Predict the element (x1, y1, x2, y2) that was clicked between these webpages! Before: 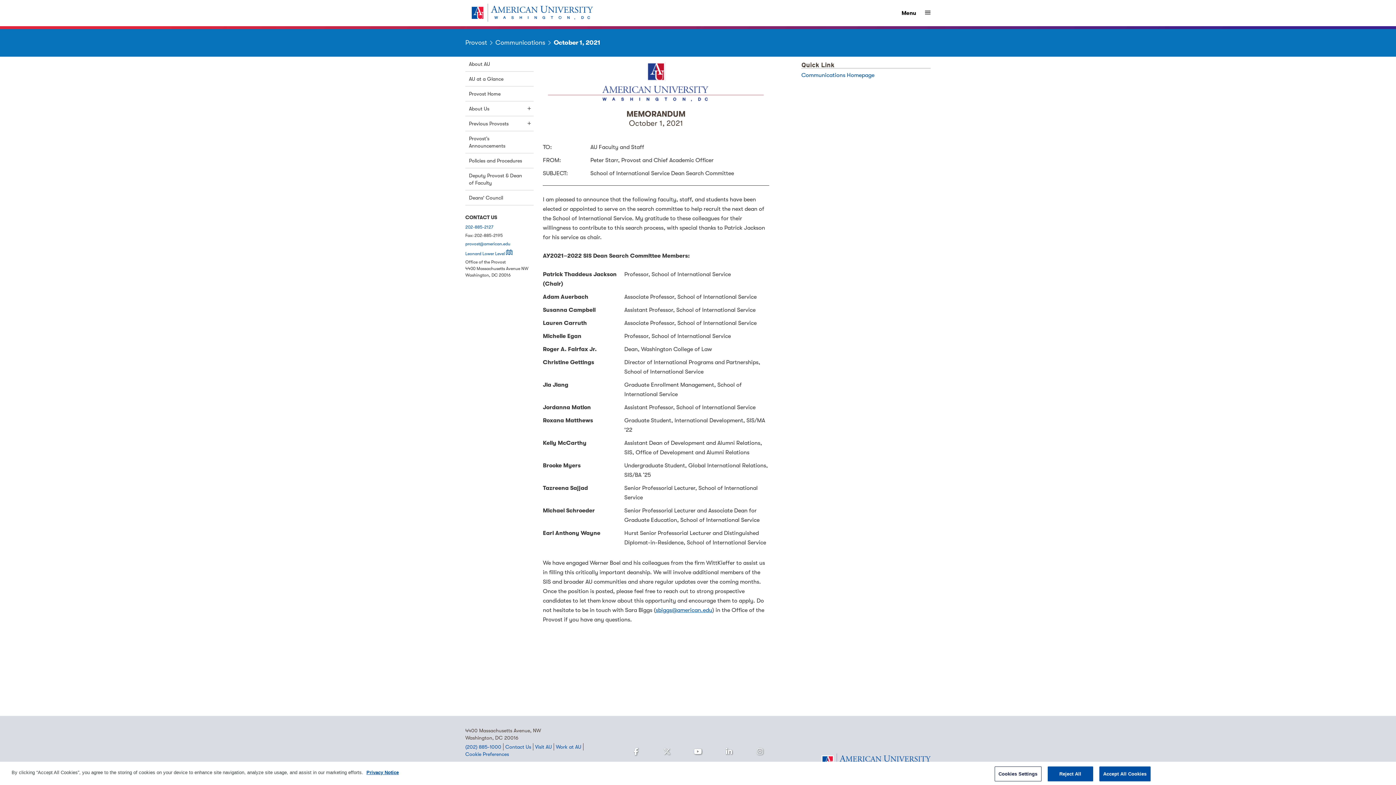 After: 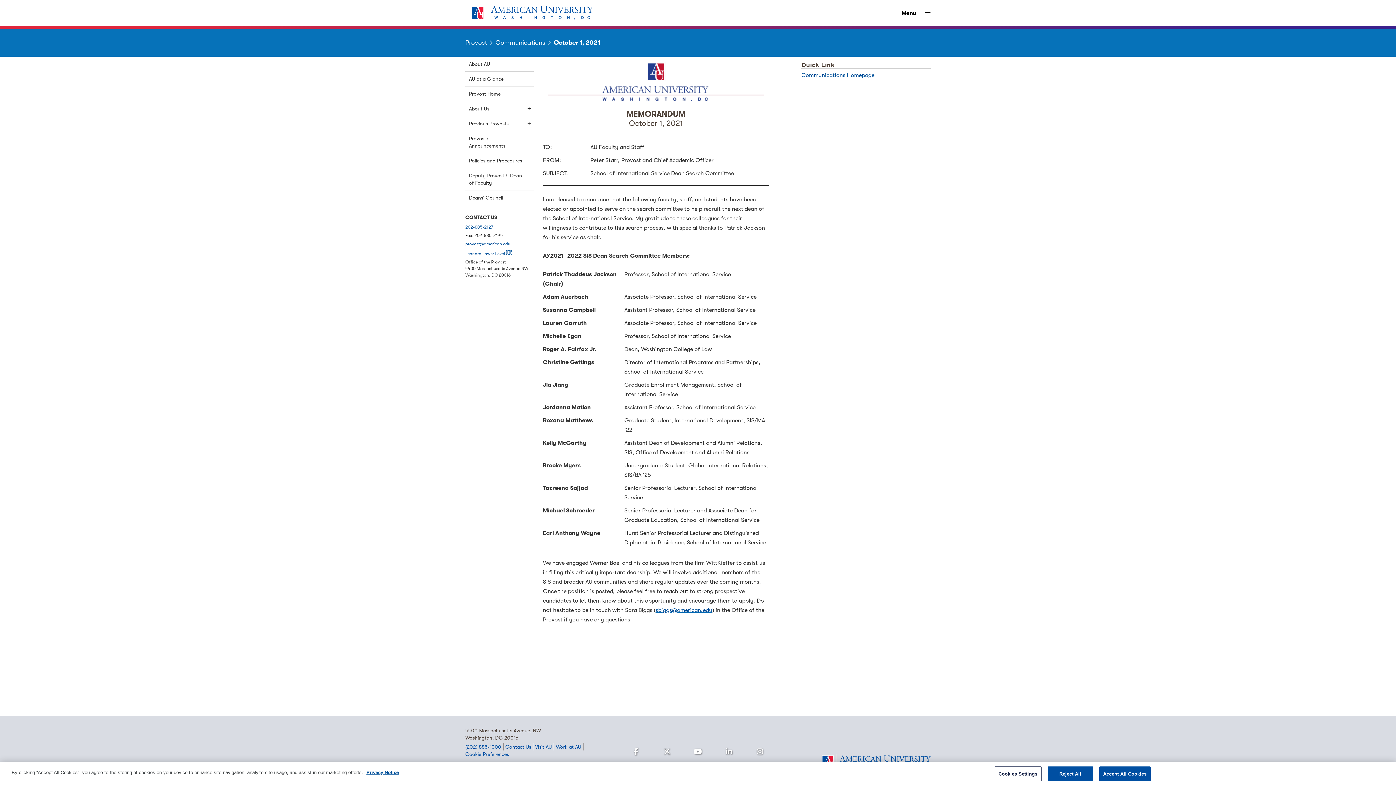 Action: bbox: (543, 252, 689, 259) label: AY2021–2022 SIS Dean Search Committee Members: